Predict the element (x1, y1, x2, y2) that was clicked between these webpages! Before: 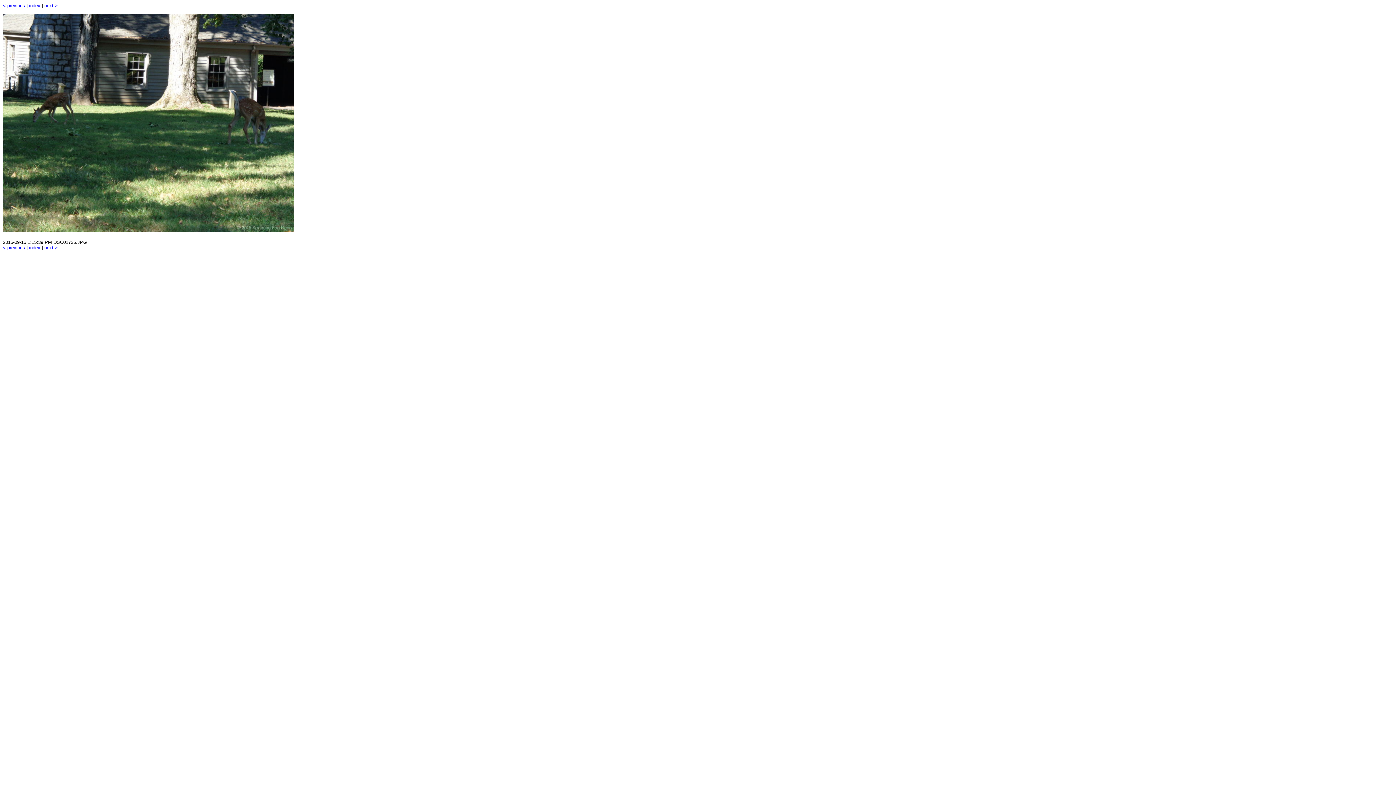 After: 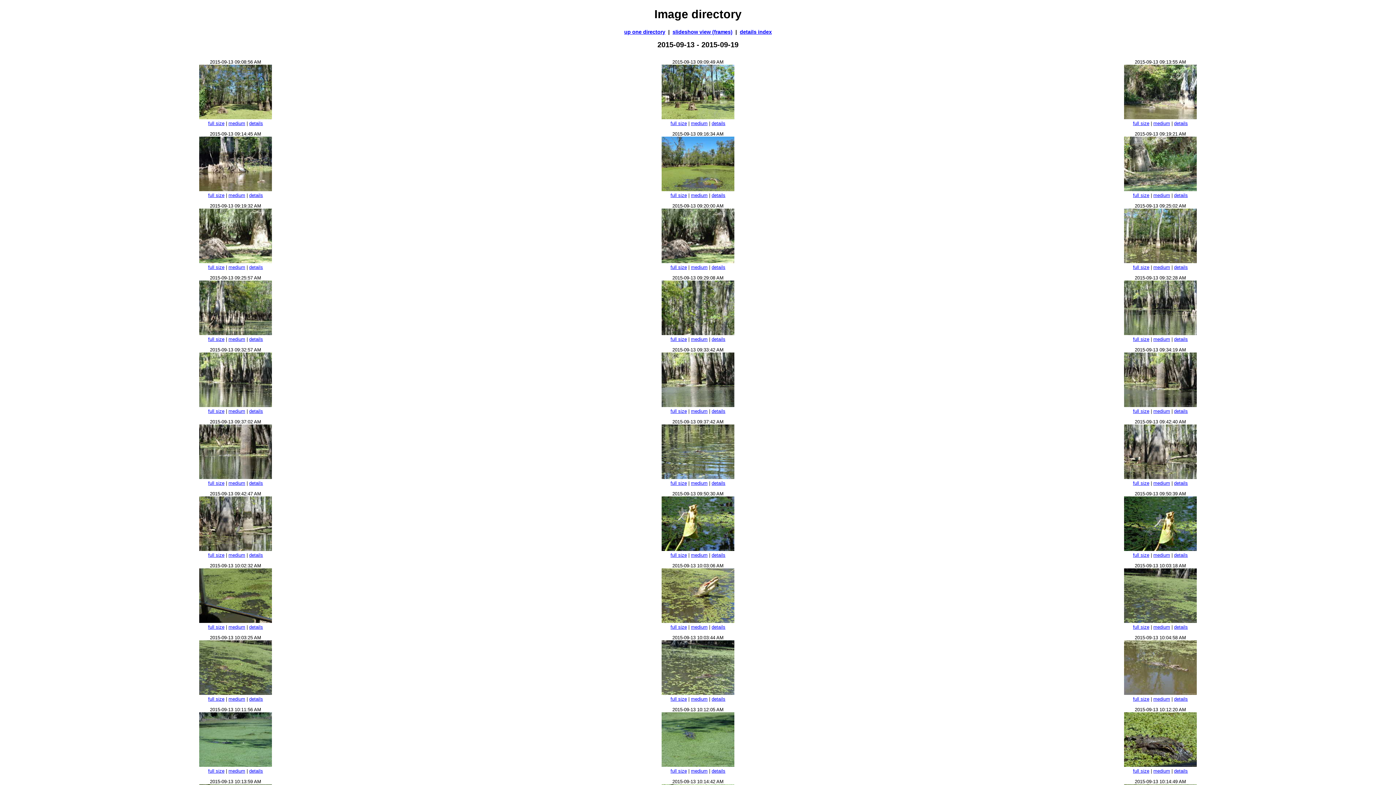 Action: label: index bbox: (29, 2, 40, 8)